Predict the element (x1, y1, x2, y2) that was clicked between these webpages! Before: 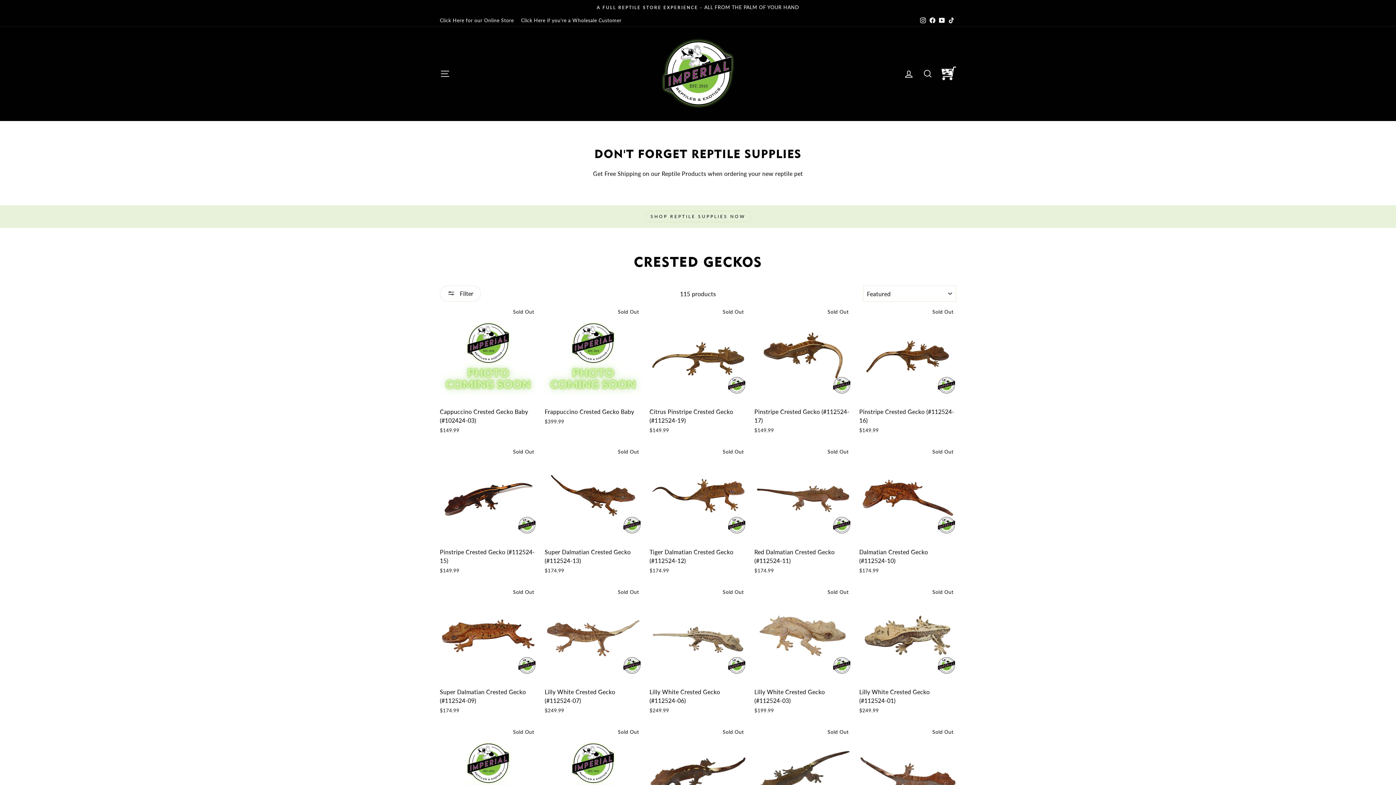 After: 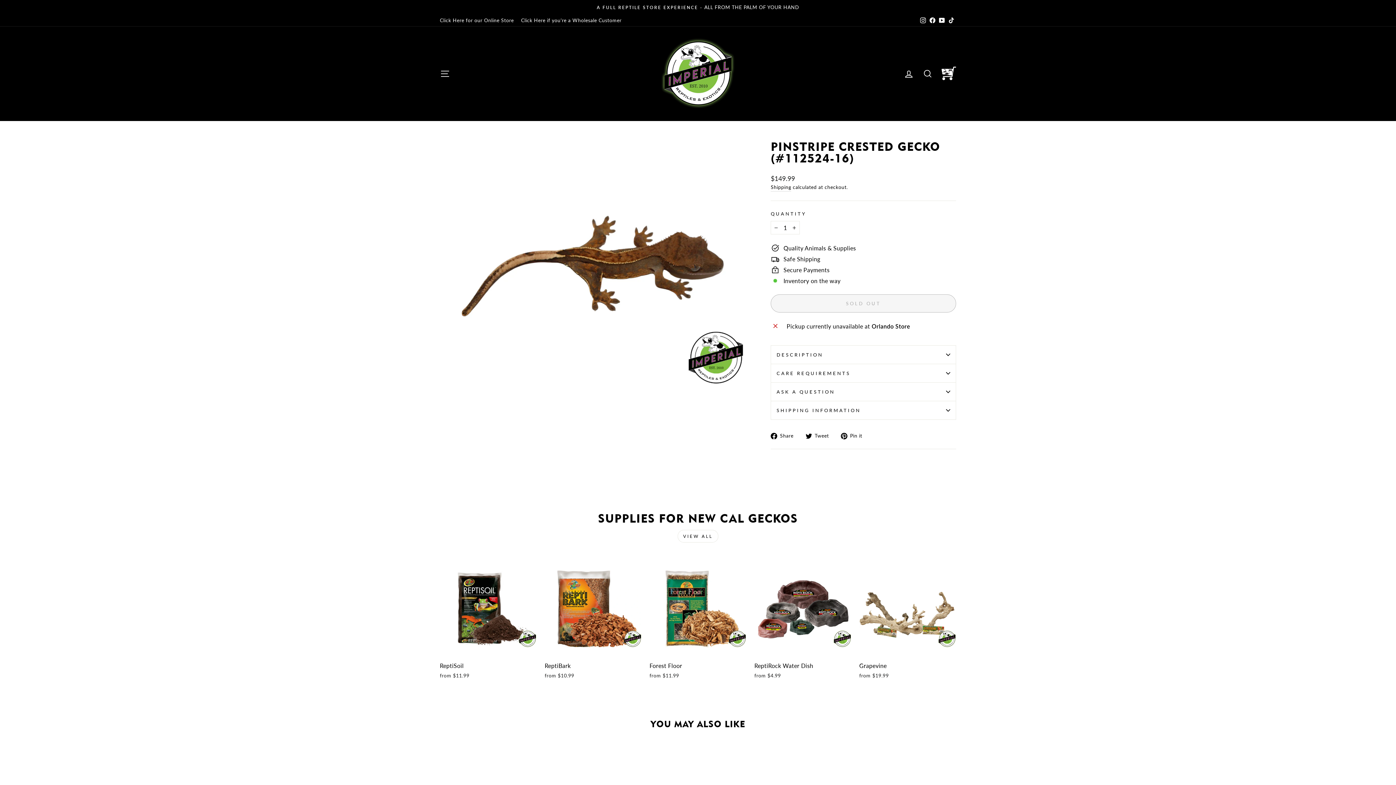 Action: bbox: (859, 307, 956, 436) label: Quick view
Pinstripe Crested Gecko (#112524-16)
$149.99